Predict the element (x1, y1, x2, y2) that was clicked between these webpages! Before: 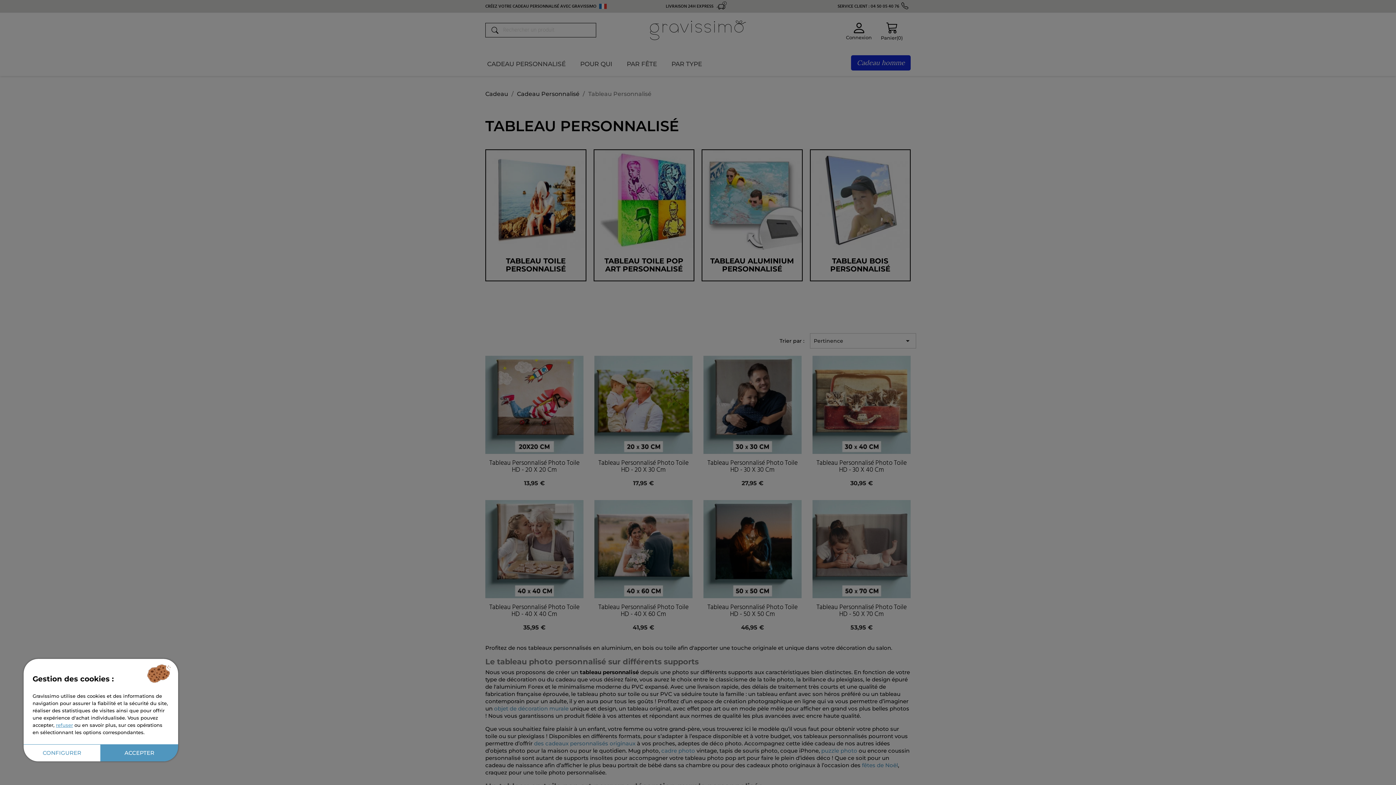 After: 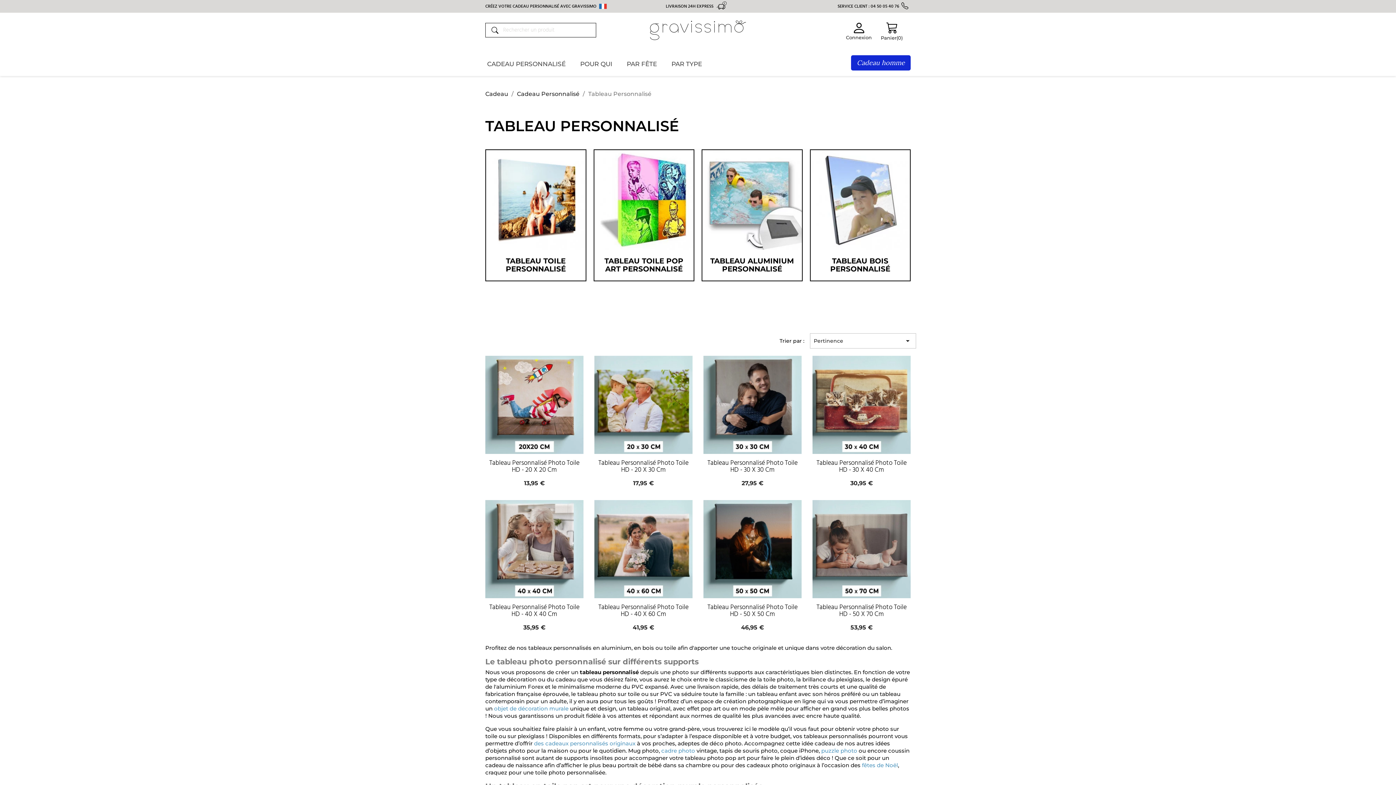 Action: label: Accepter bbox: (100, 744, 178, 761)